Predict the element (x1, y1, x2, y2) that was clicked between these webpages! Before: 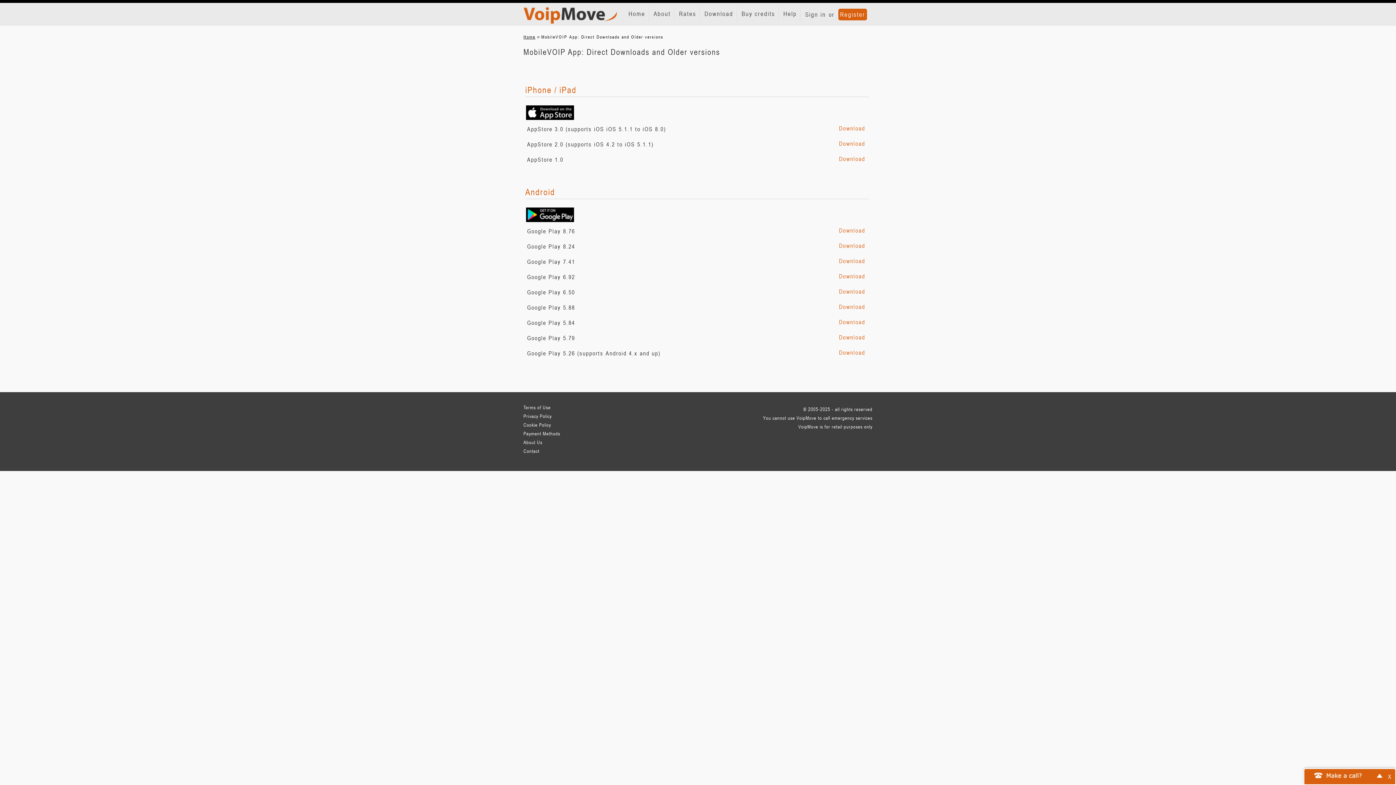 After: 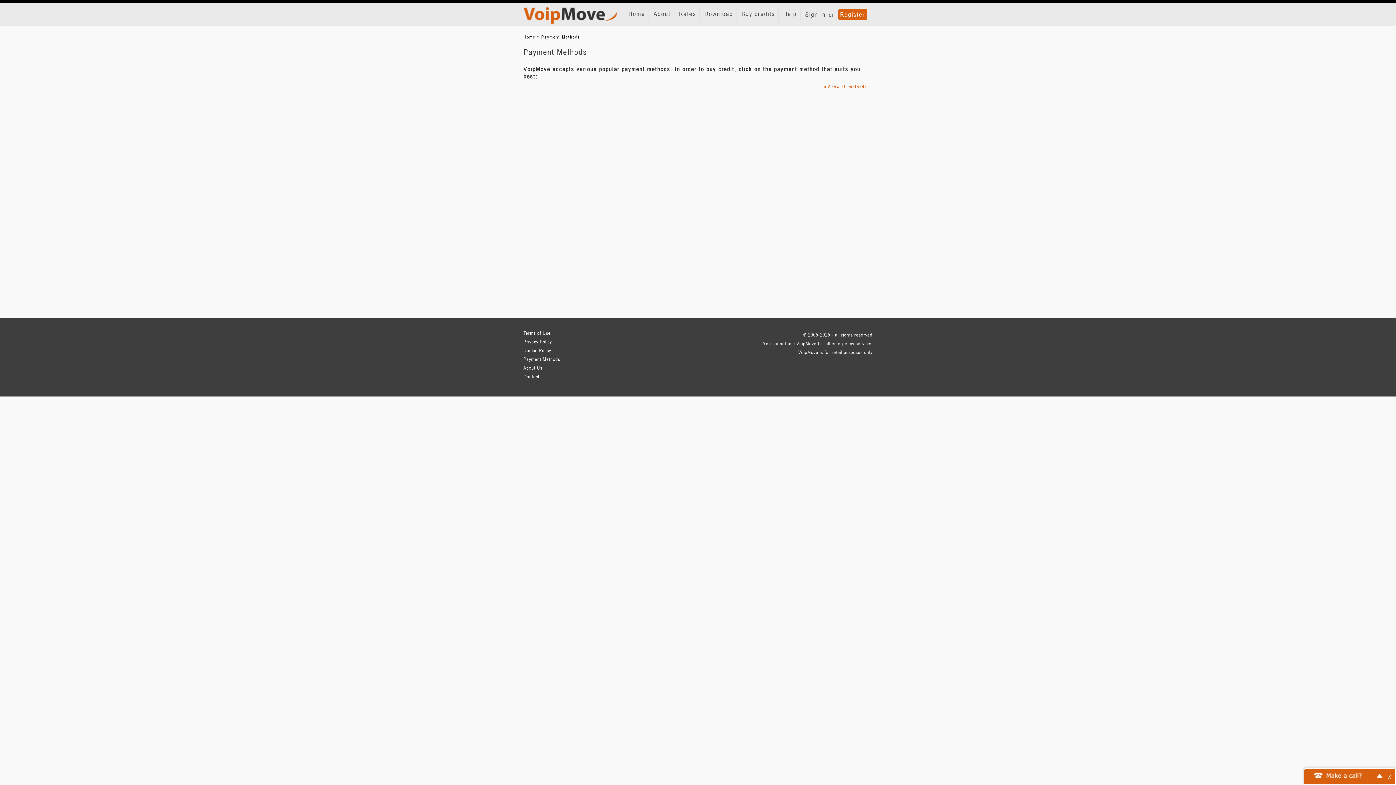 Action: bbox: (523, 429, 581, 438) label: Payment Methods